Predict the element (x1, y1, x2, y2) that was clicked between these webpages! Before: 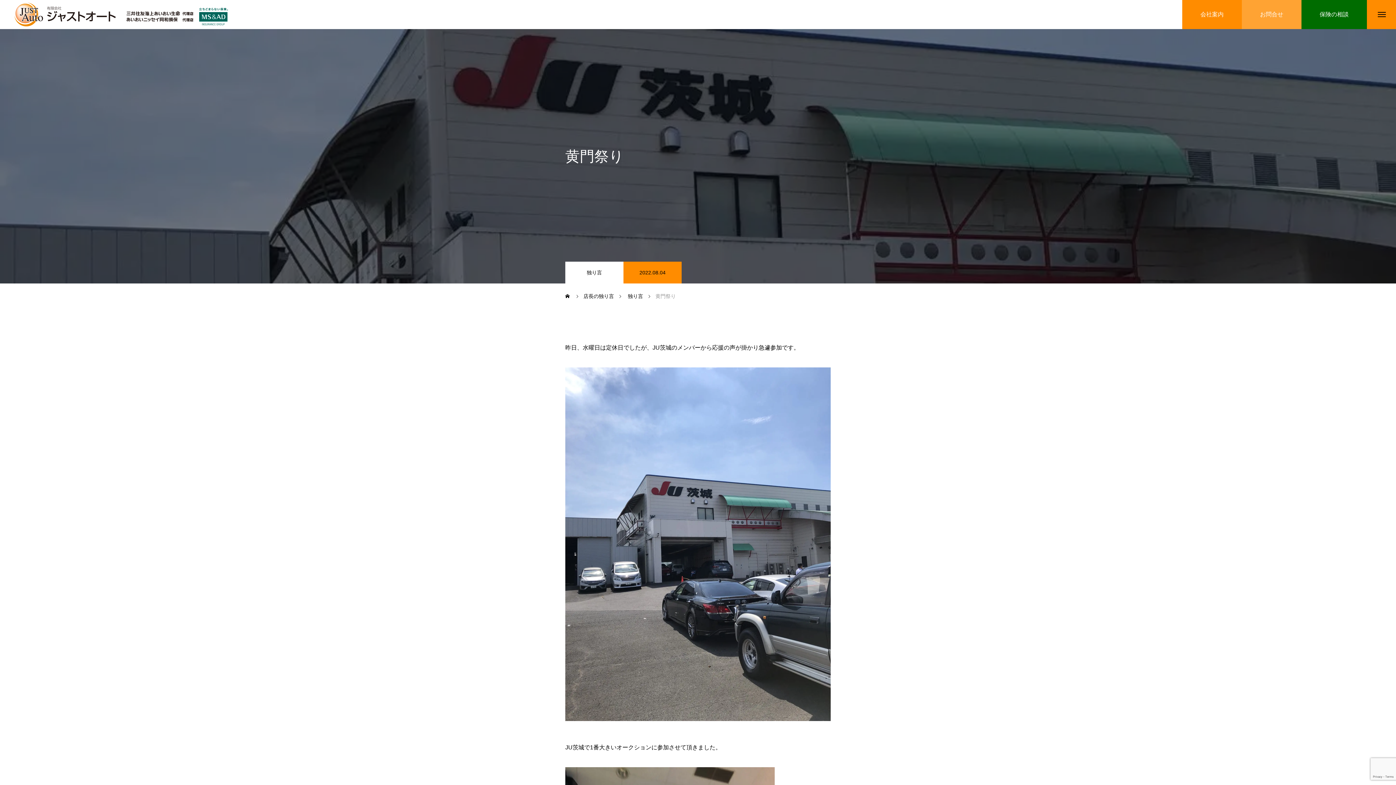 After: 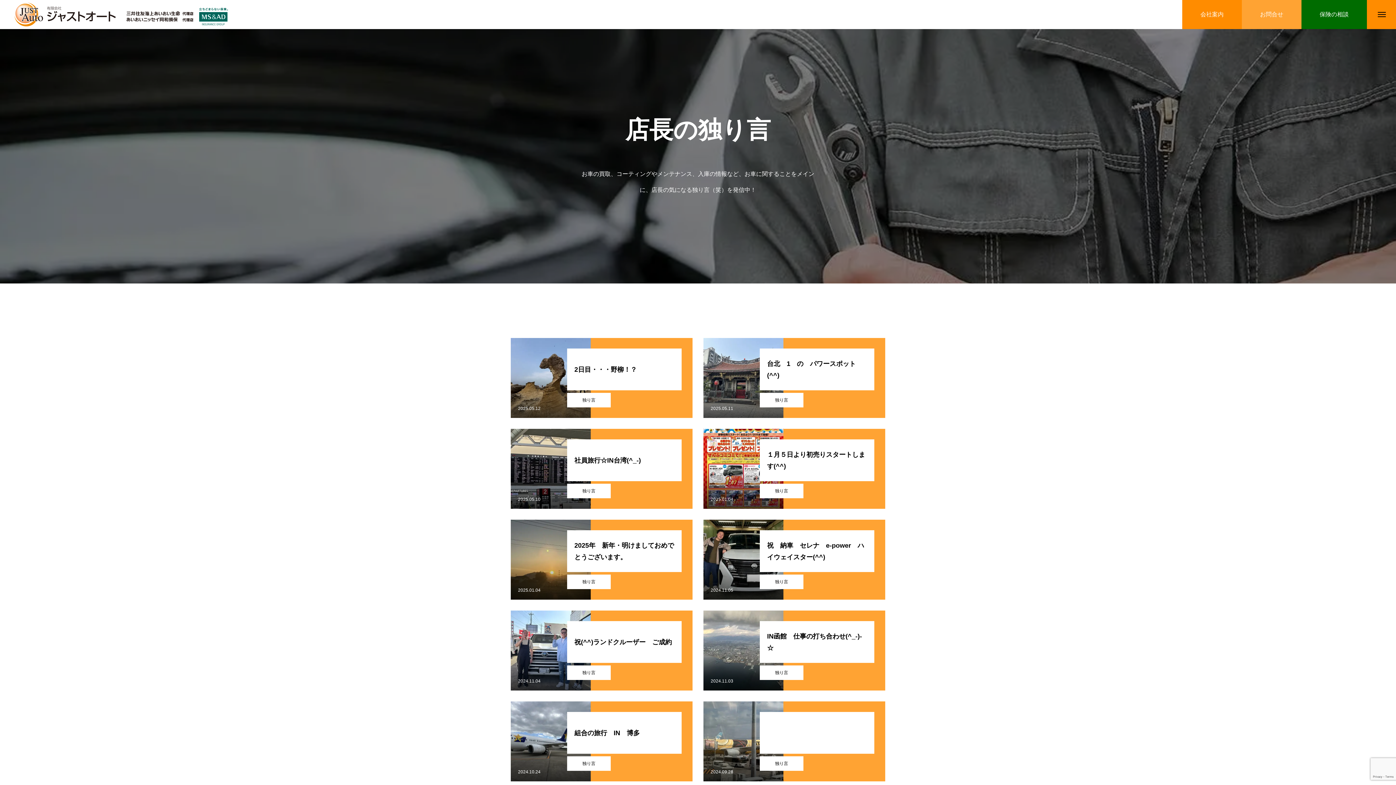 Action: bbox: (583, 283, 614, 308) label: 店長の独り言